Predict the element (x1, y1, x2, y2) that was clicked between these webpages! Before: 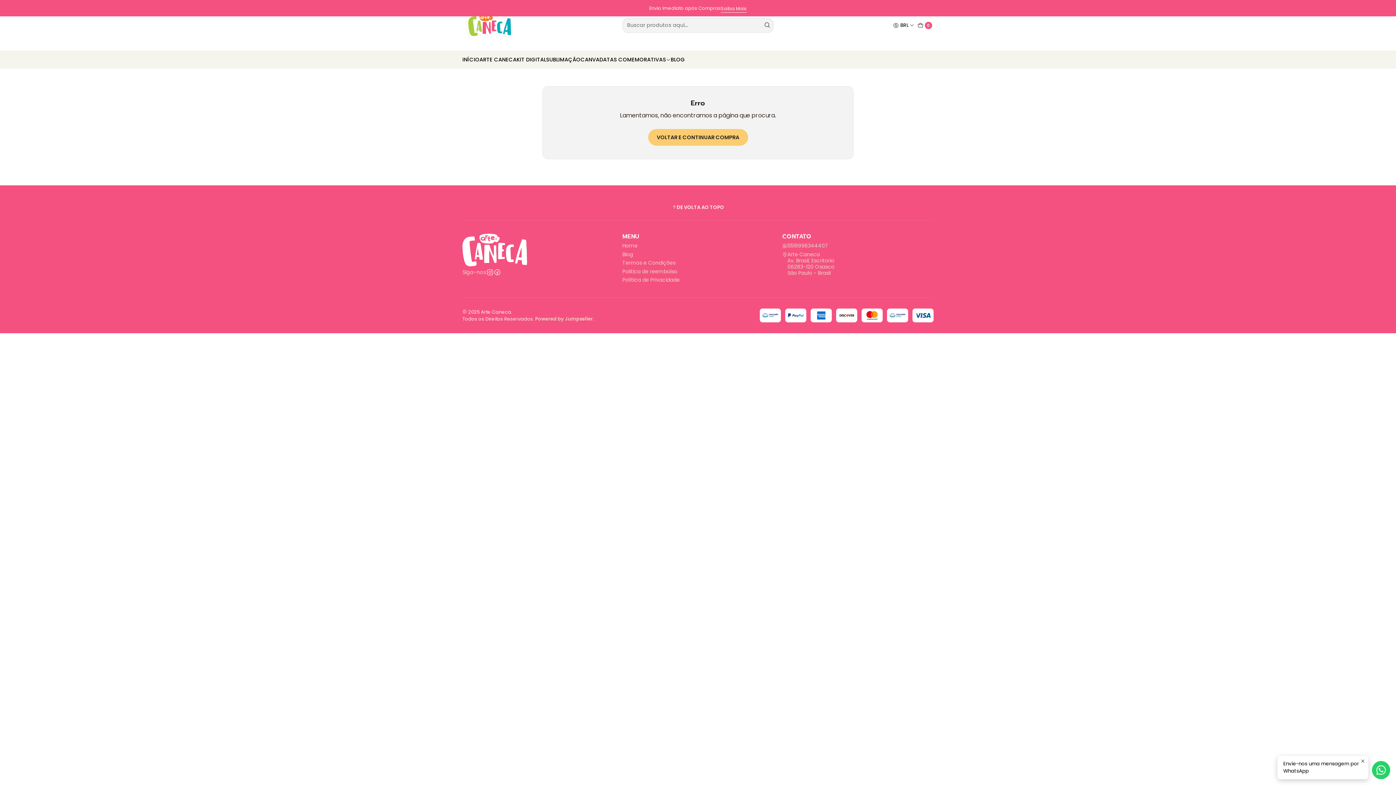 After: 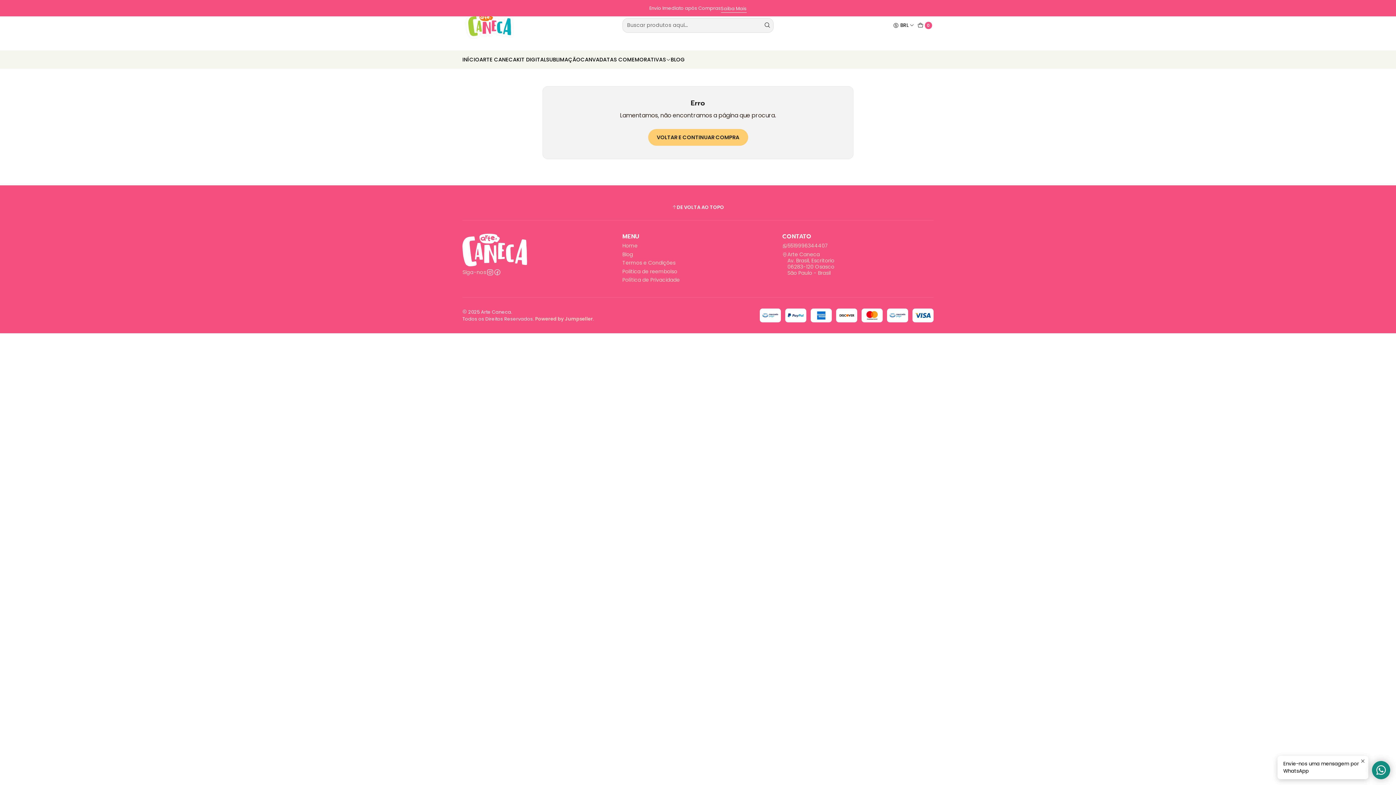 Action: bbox: (1372, 761, 1390, 779)